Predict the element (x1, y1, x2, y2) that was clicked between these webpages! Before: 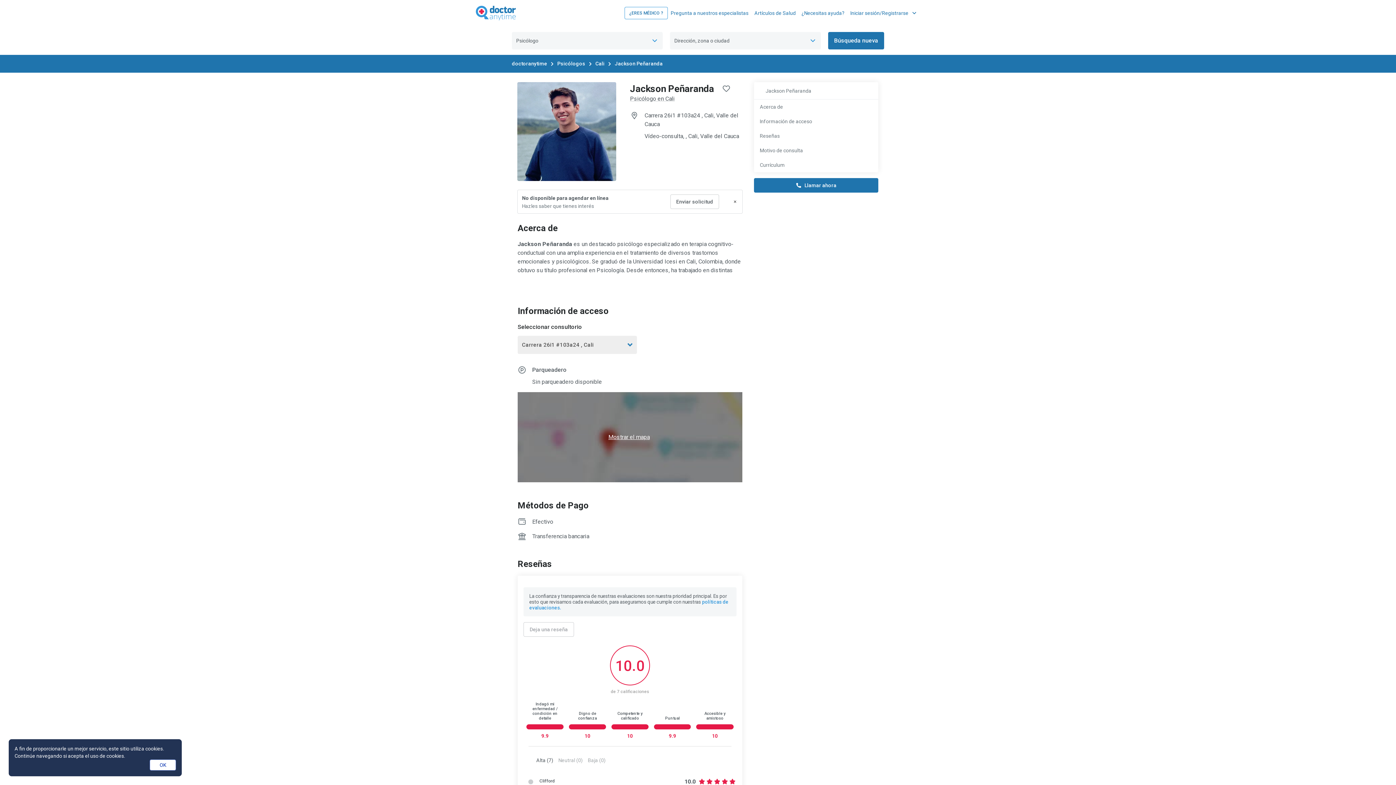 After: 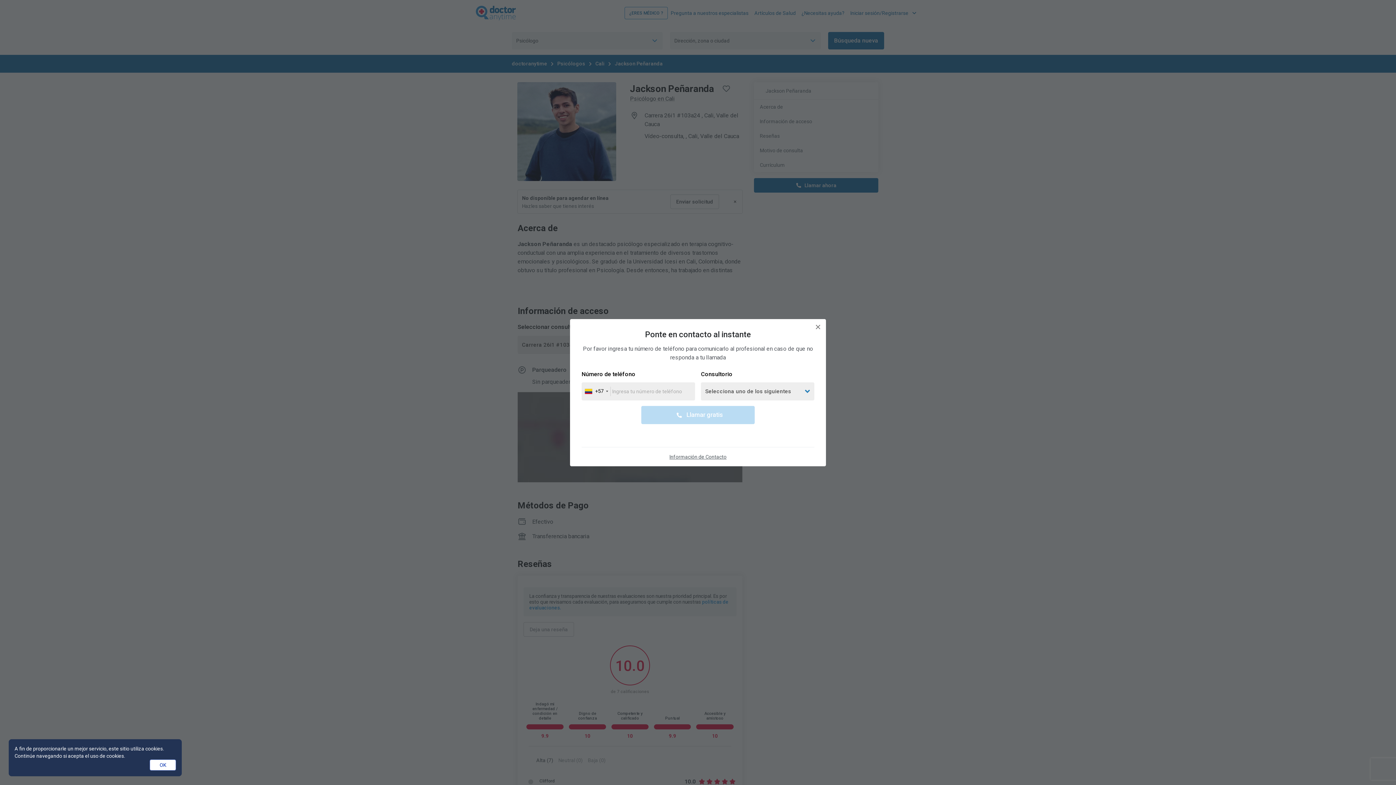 Action: bbox: (754, 178, 878, 192) label: Llamar ahora